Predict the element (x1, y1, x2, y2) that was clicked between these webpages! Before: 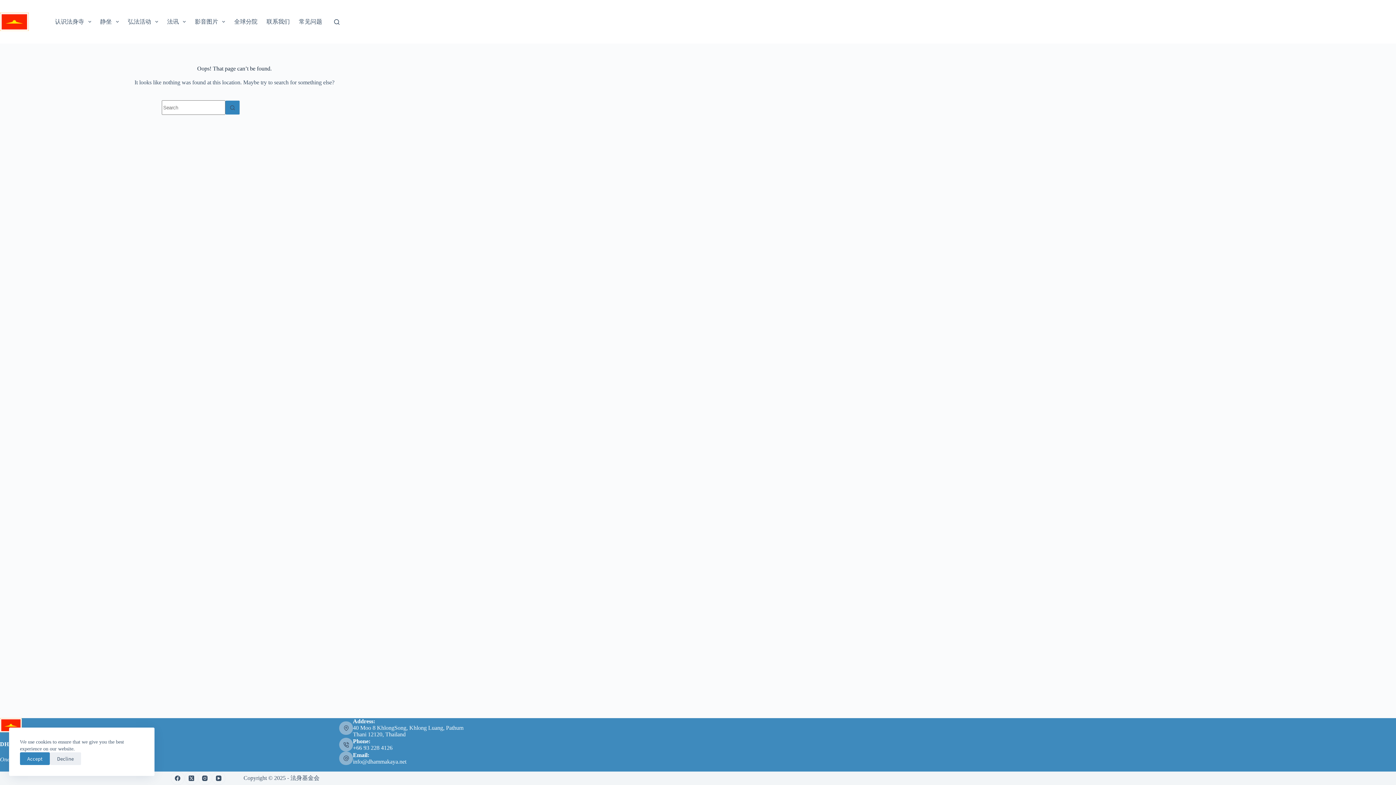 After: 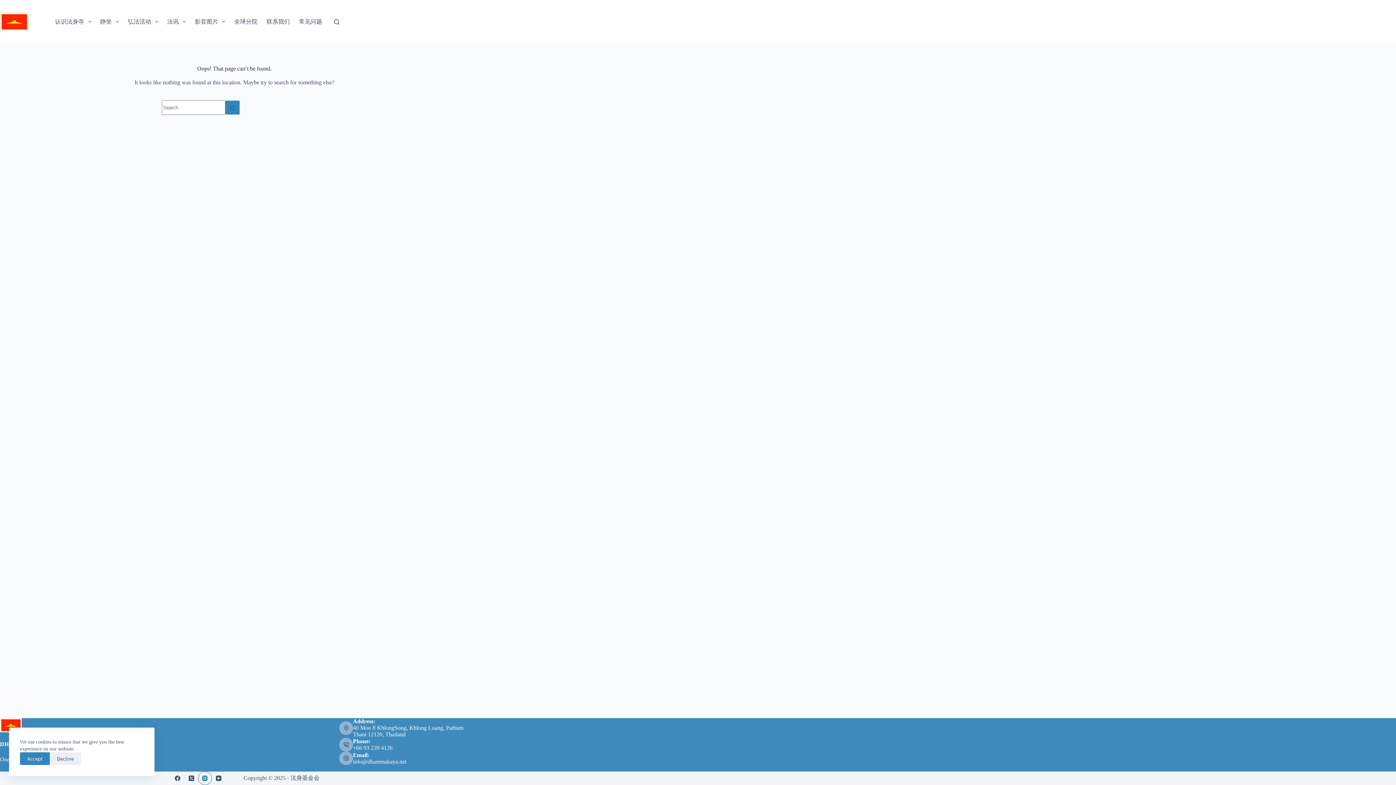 Action: label: Instagram bbox: (198, 771, 211, 785)